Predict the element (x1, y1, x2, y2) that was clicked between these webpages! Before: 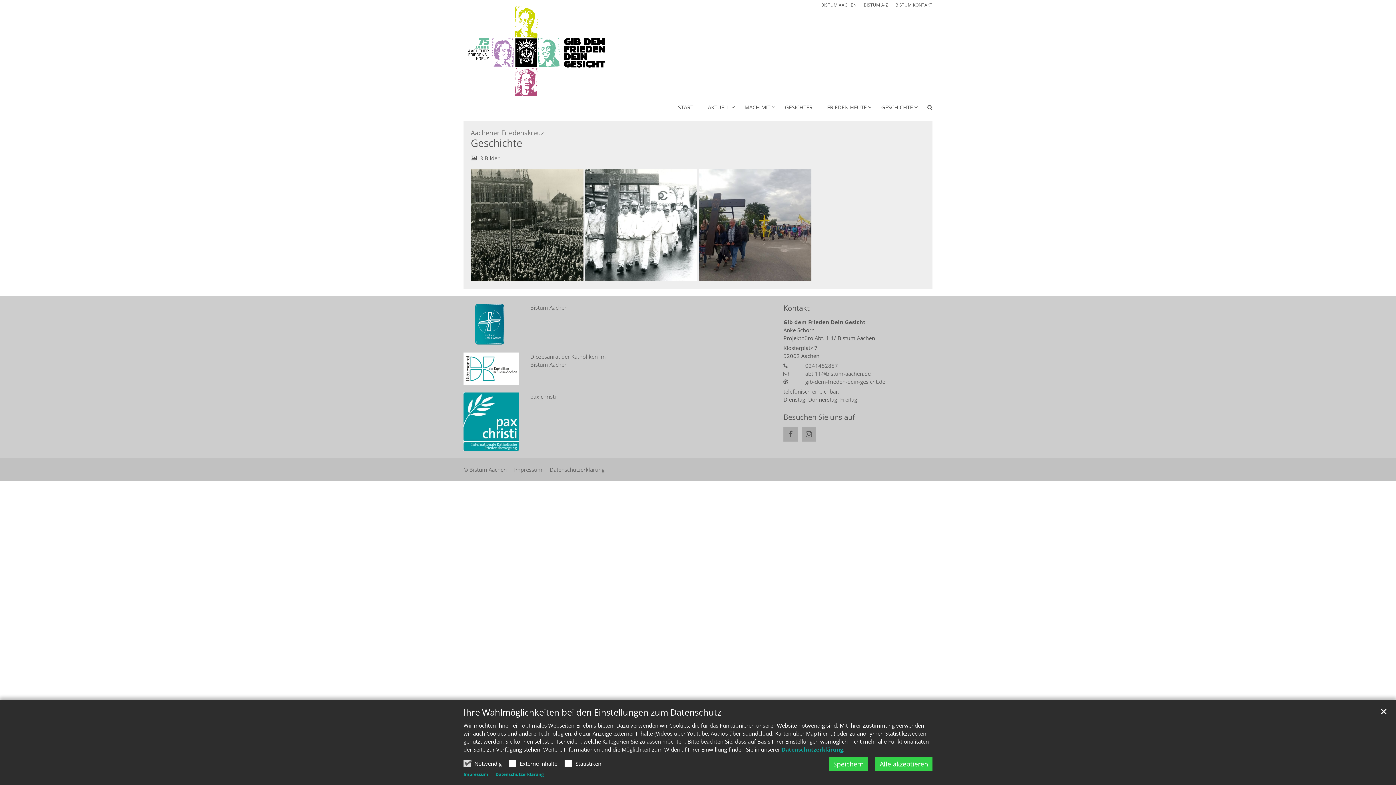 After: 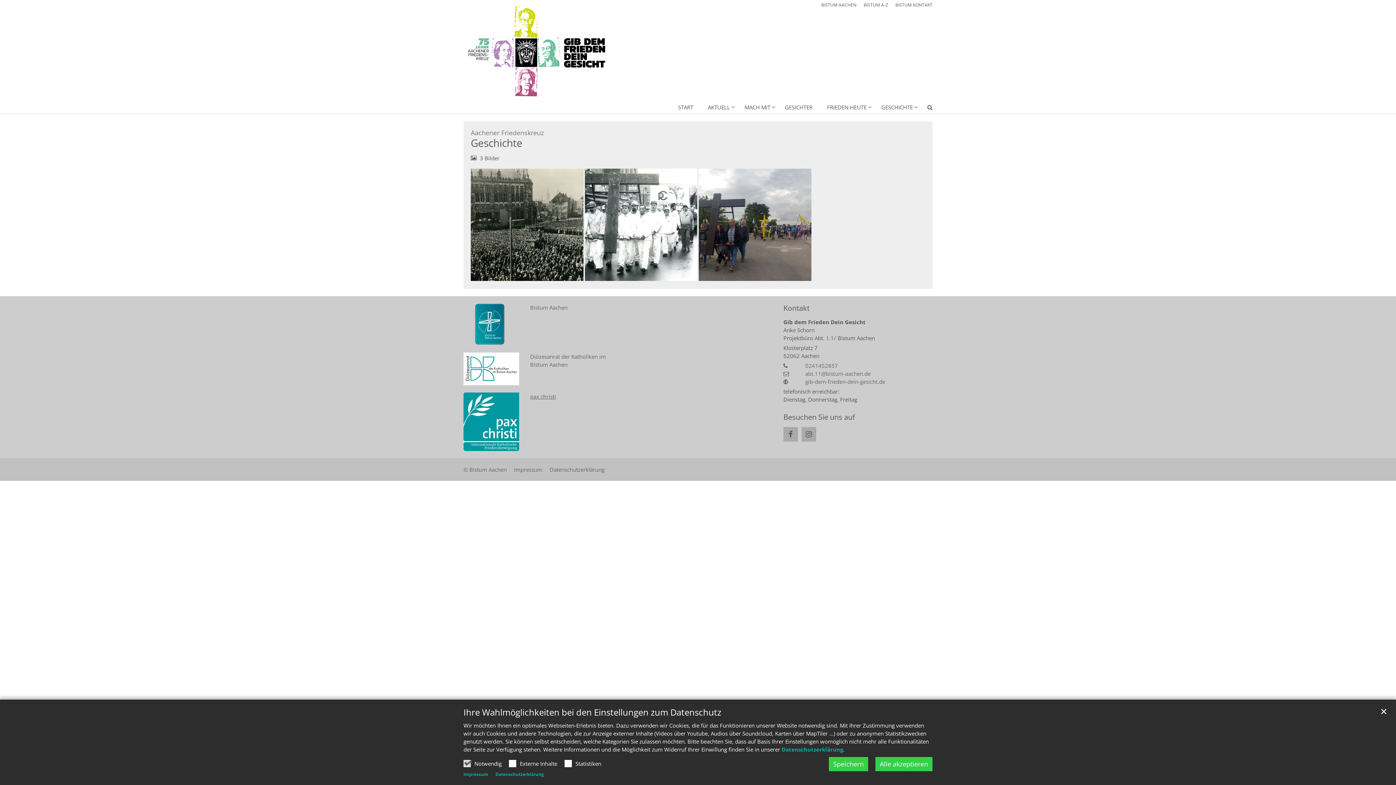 Action: bbox: (530, 392, 556, 400) label: pax christi